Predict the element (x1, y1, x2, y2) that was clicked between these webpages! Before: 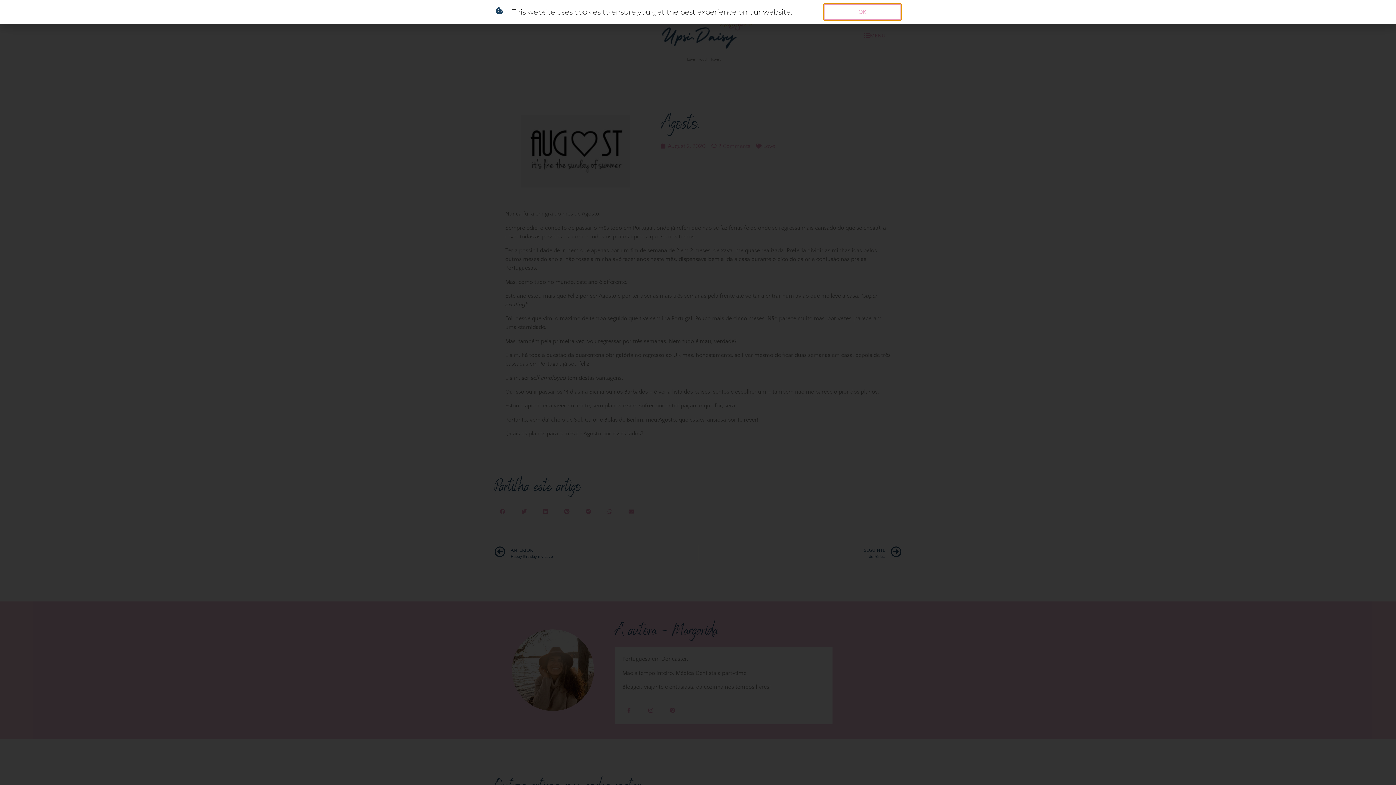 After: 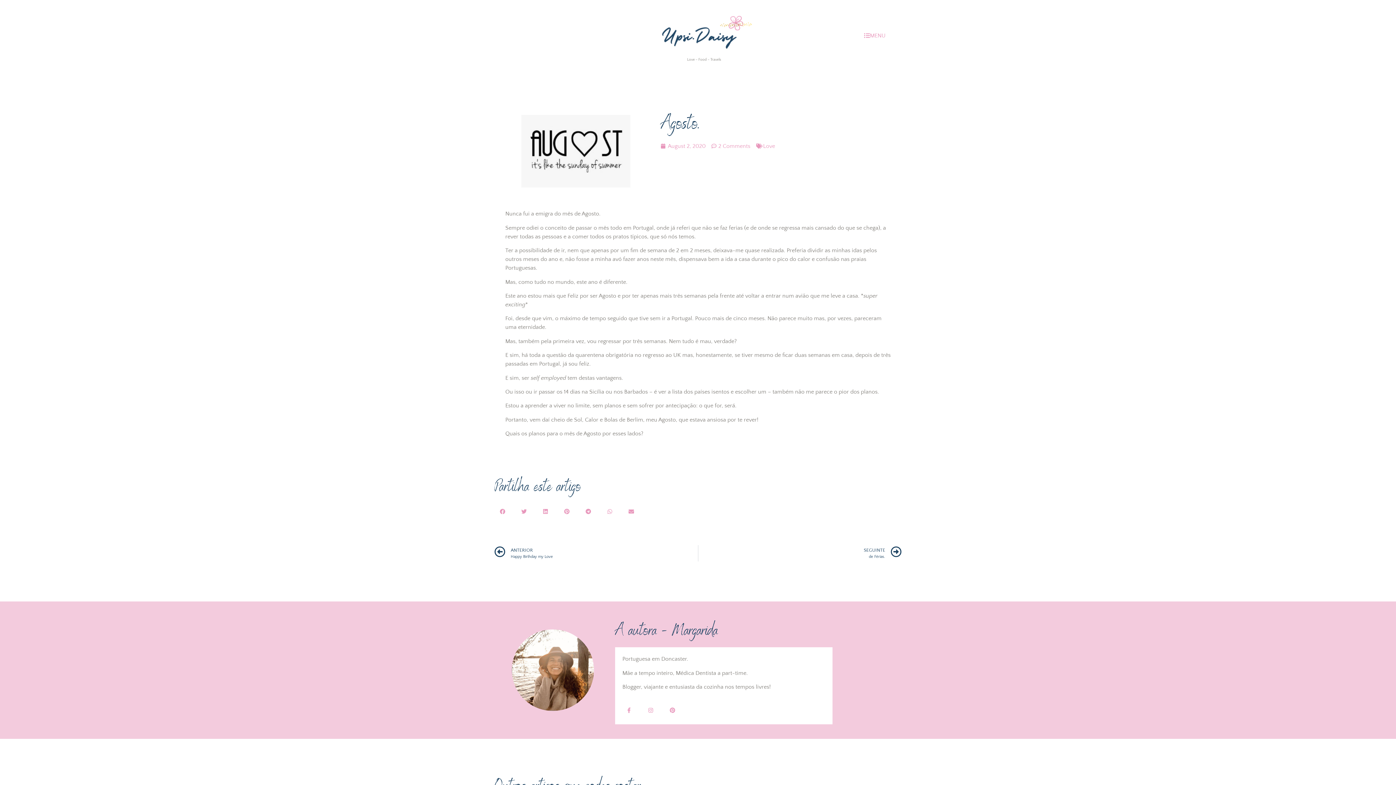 Action: bbox: (823, 3, 901, 20) label: OK